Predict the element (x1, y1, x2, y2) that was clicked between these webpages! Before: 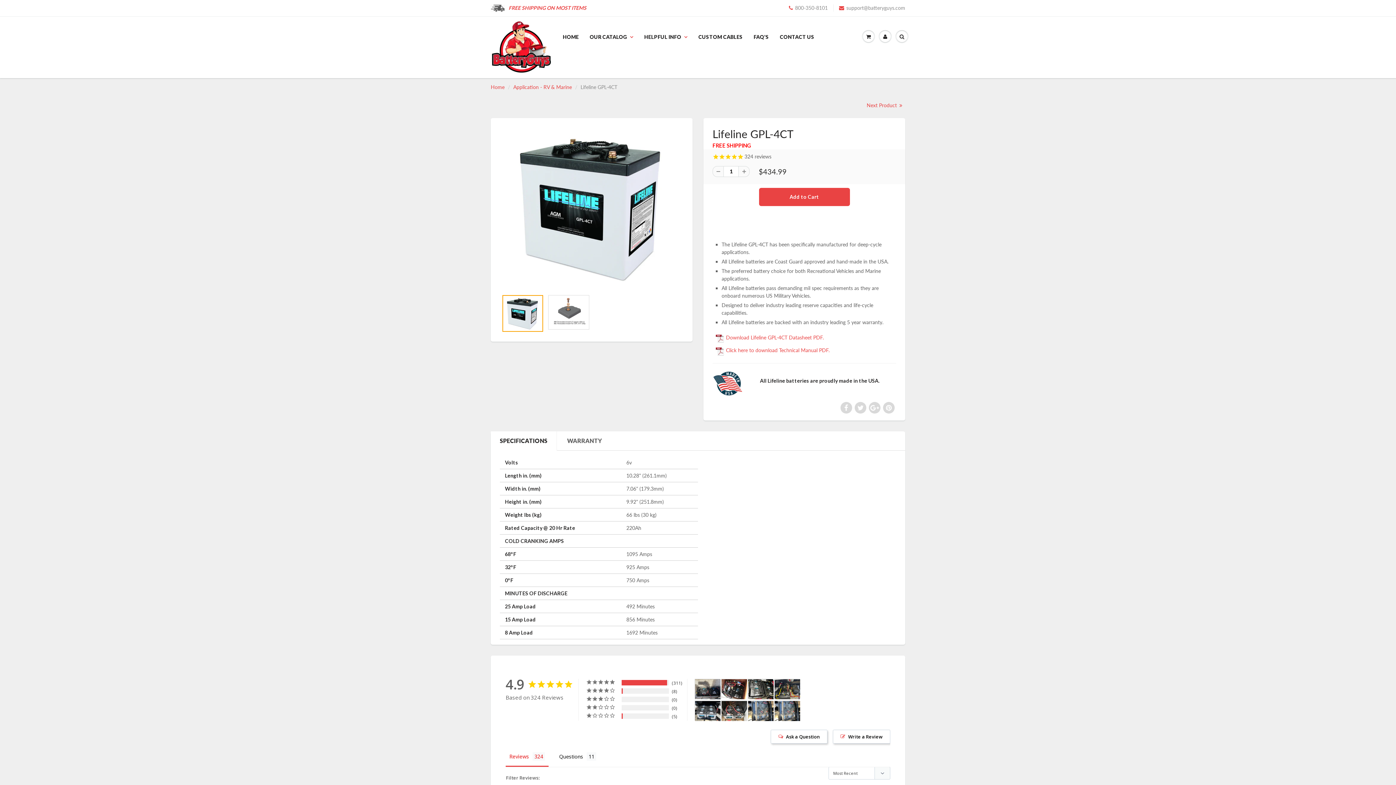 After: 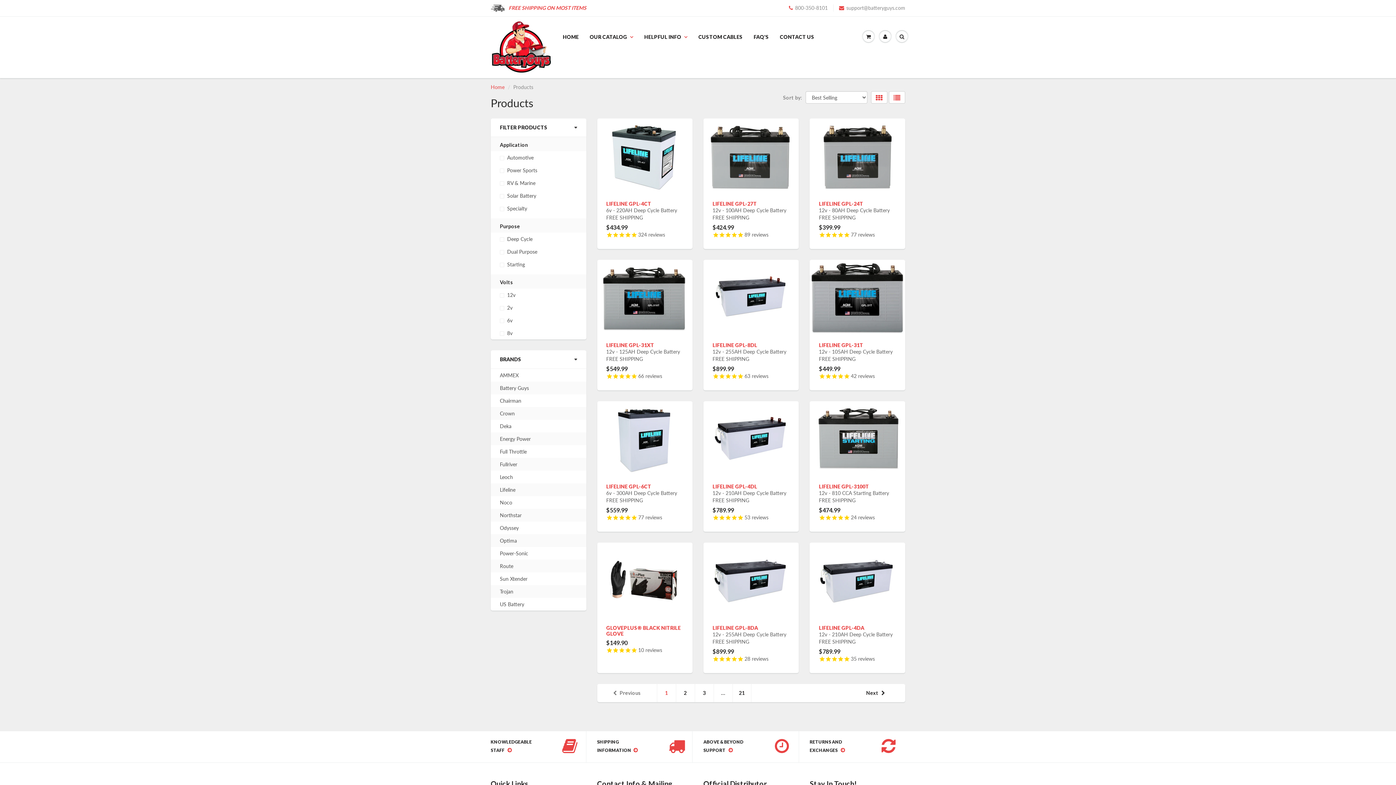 Action: bbox: (584, 17, 638, 57) label: OUR CATALOG